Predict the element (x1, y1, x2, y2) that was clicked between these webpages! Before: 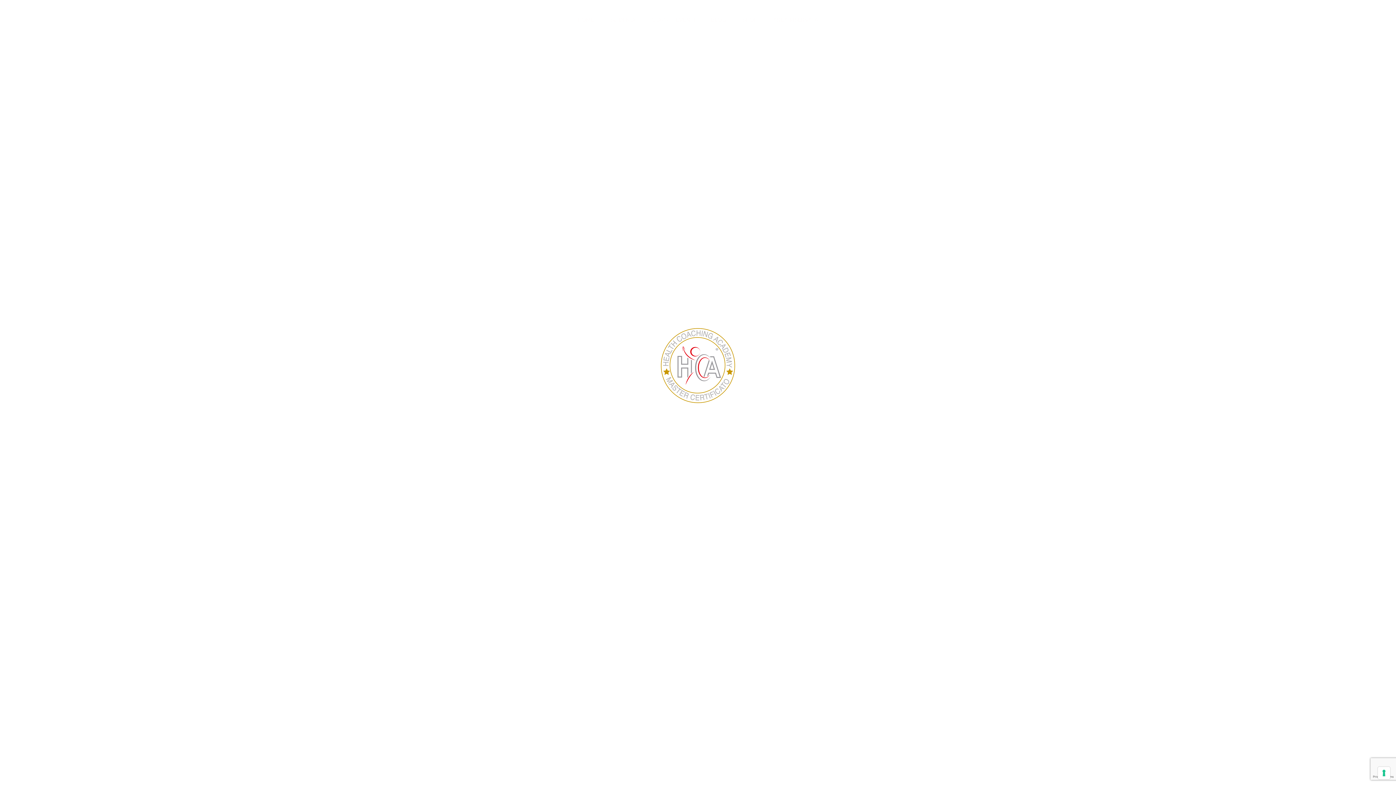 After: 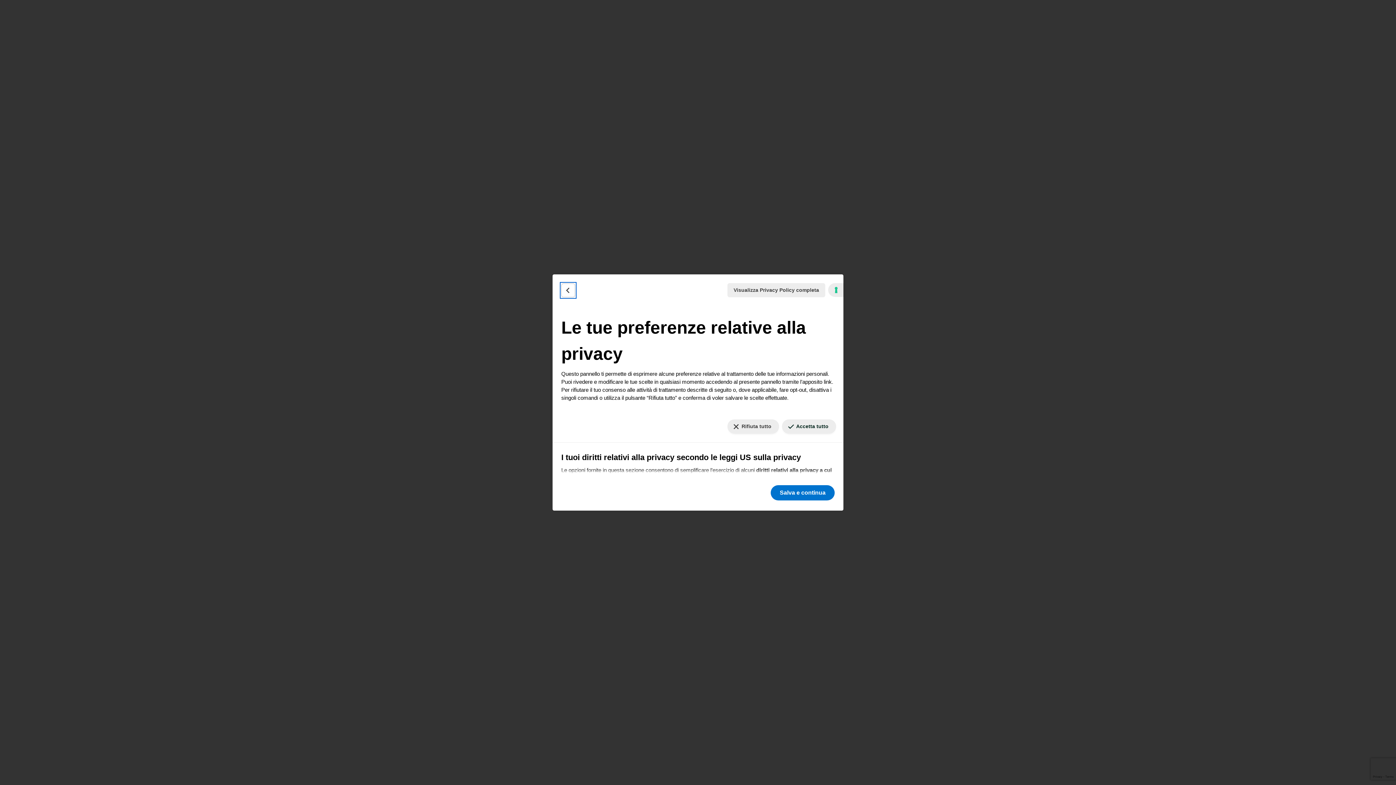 Action: label: Le tue preferenze relative al consenso per le tecnologie di tracciamento bbox: (1378, 767, 1390, 779)